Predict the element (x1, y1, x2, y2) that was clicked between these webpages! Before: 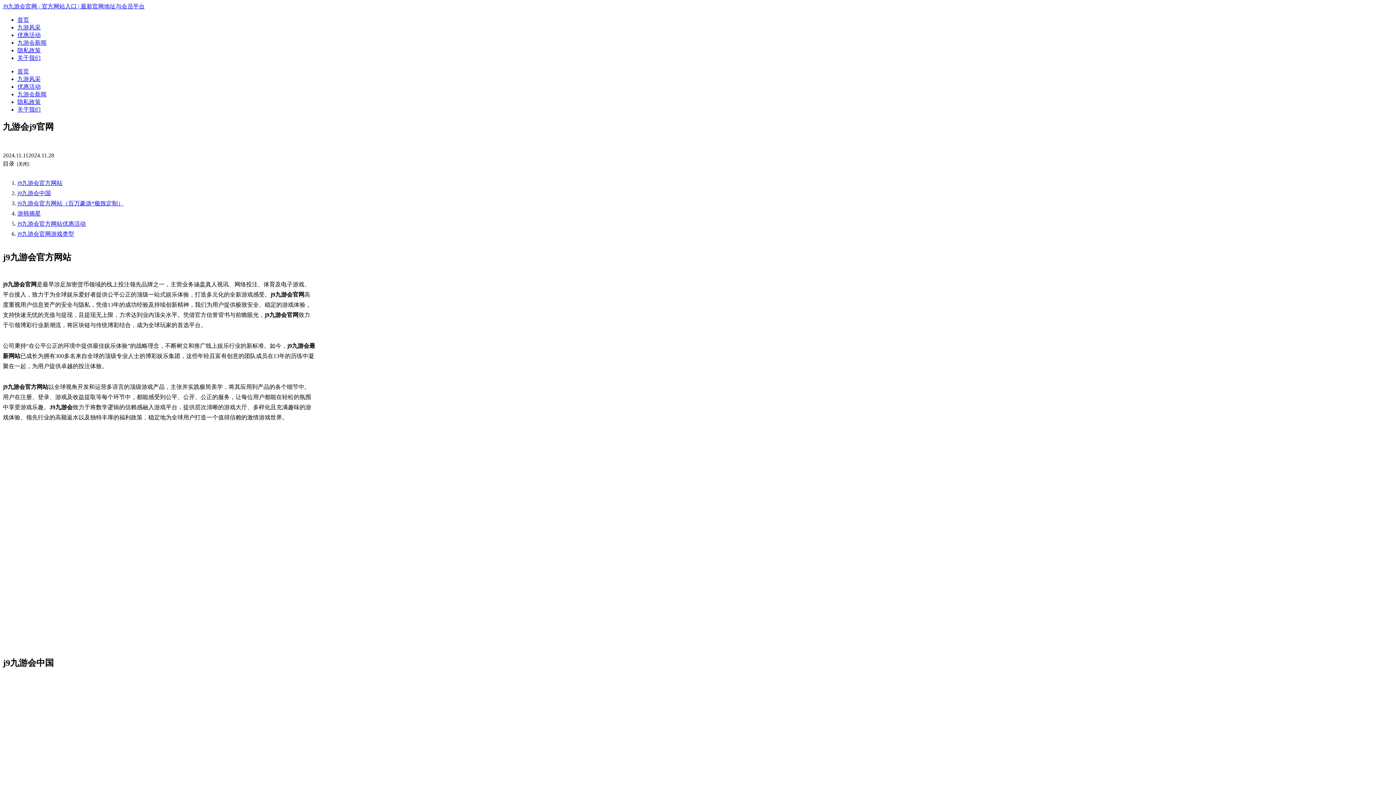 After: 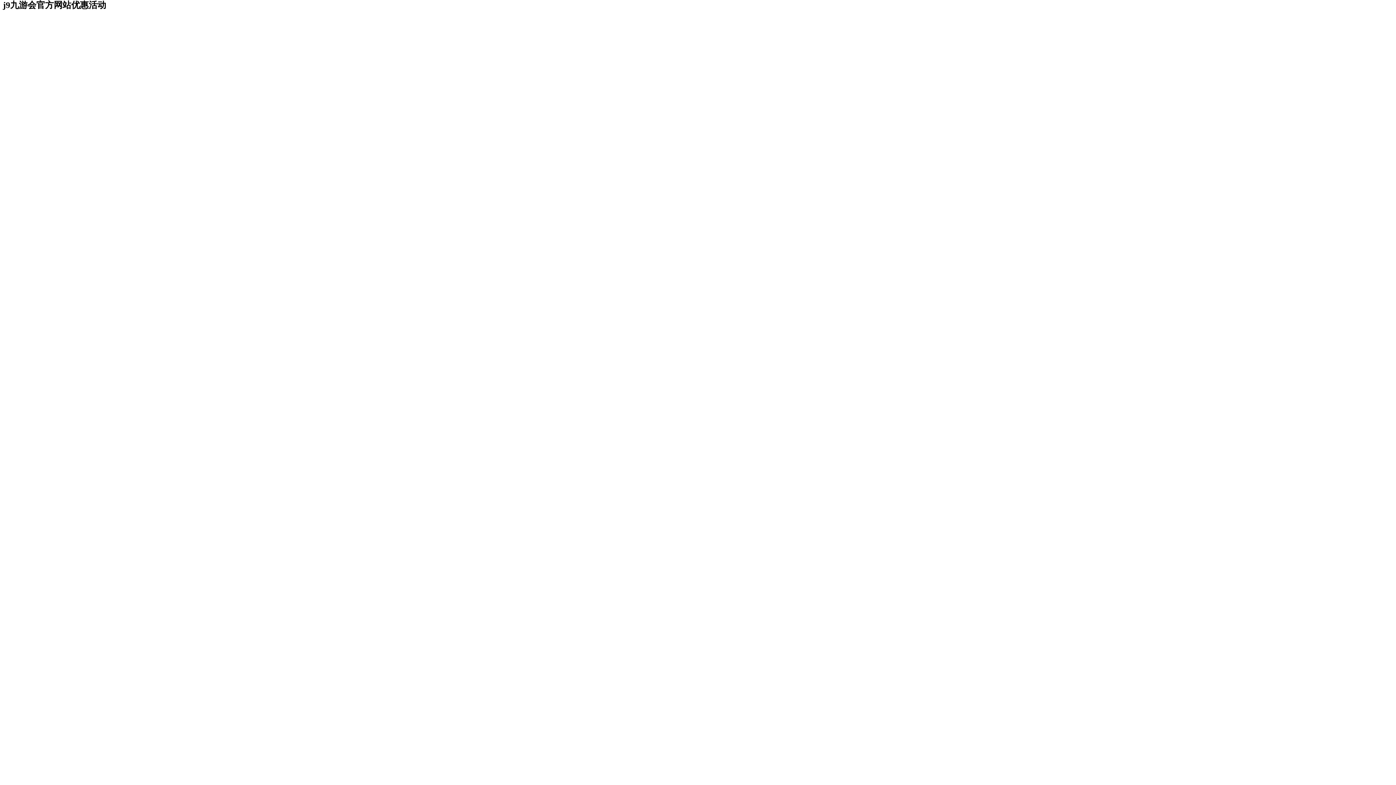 Action: bbox: (17, 220, 85, 227) label: j9九游会官方网站优惠活动